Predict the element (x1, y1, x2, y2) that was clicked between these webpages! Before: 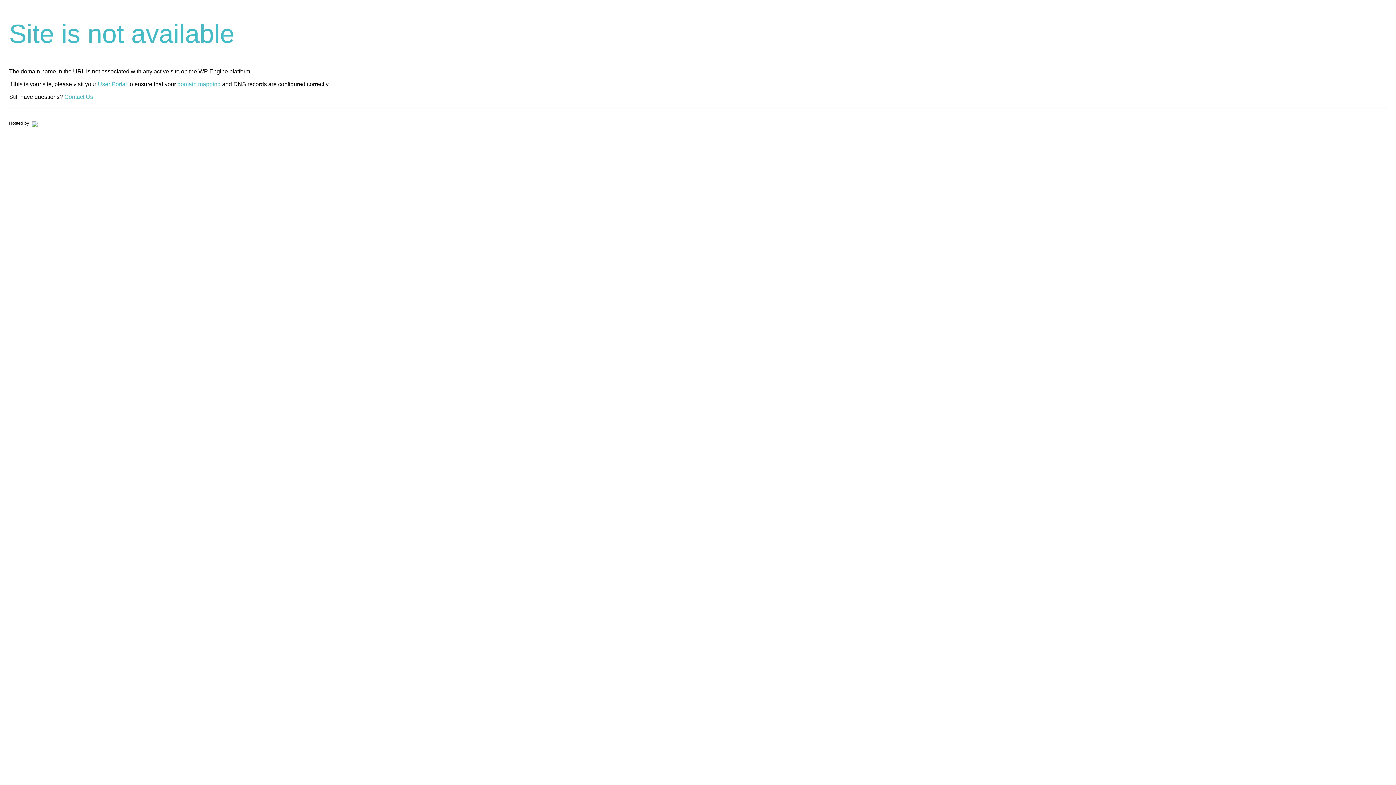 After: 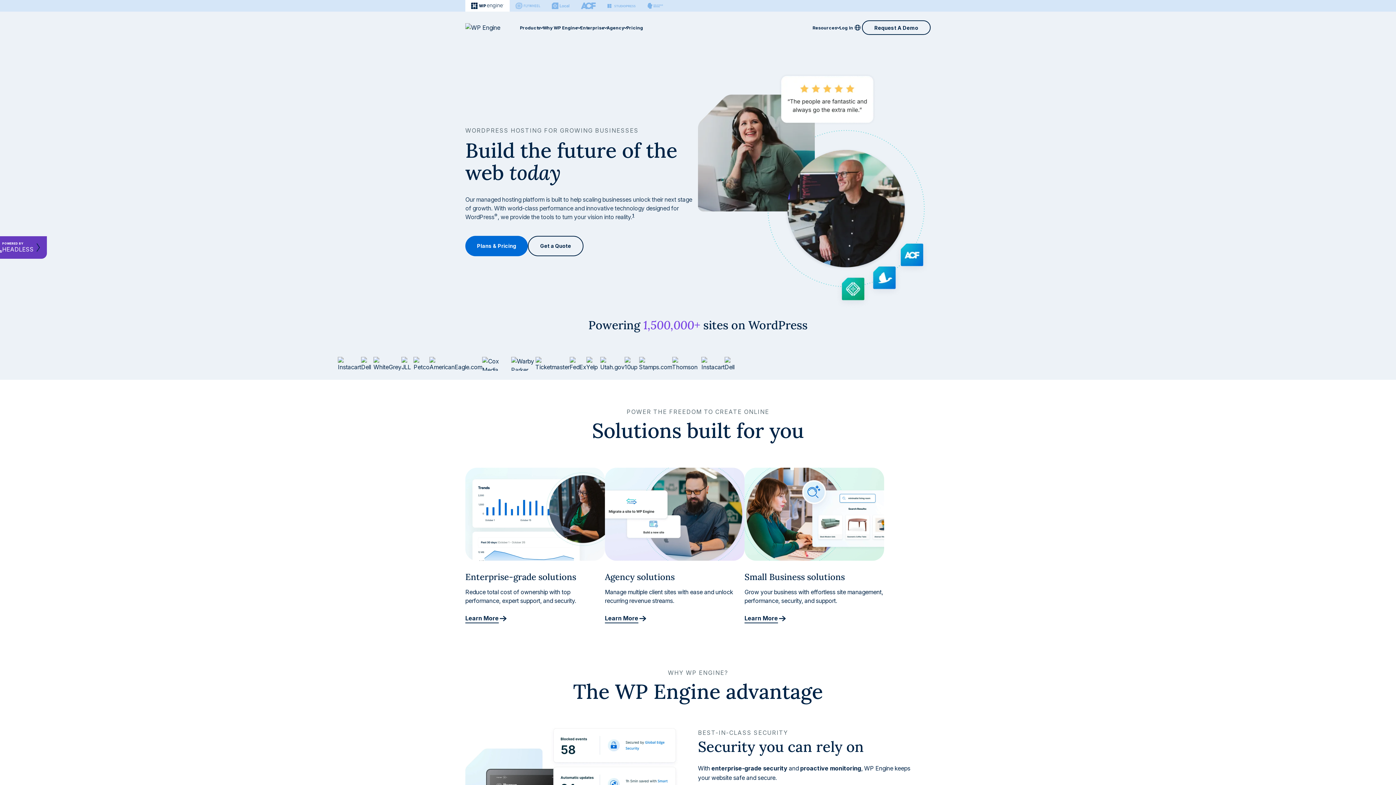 Action: bbox: (30, 120, 37, 125)